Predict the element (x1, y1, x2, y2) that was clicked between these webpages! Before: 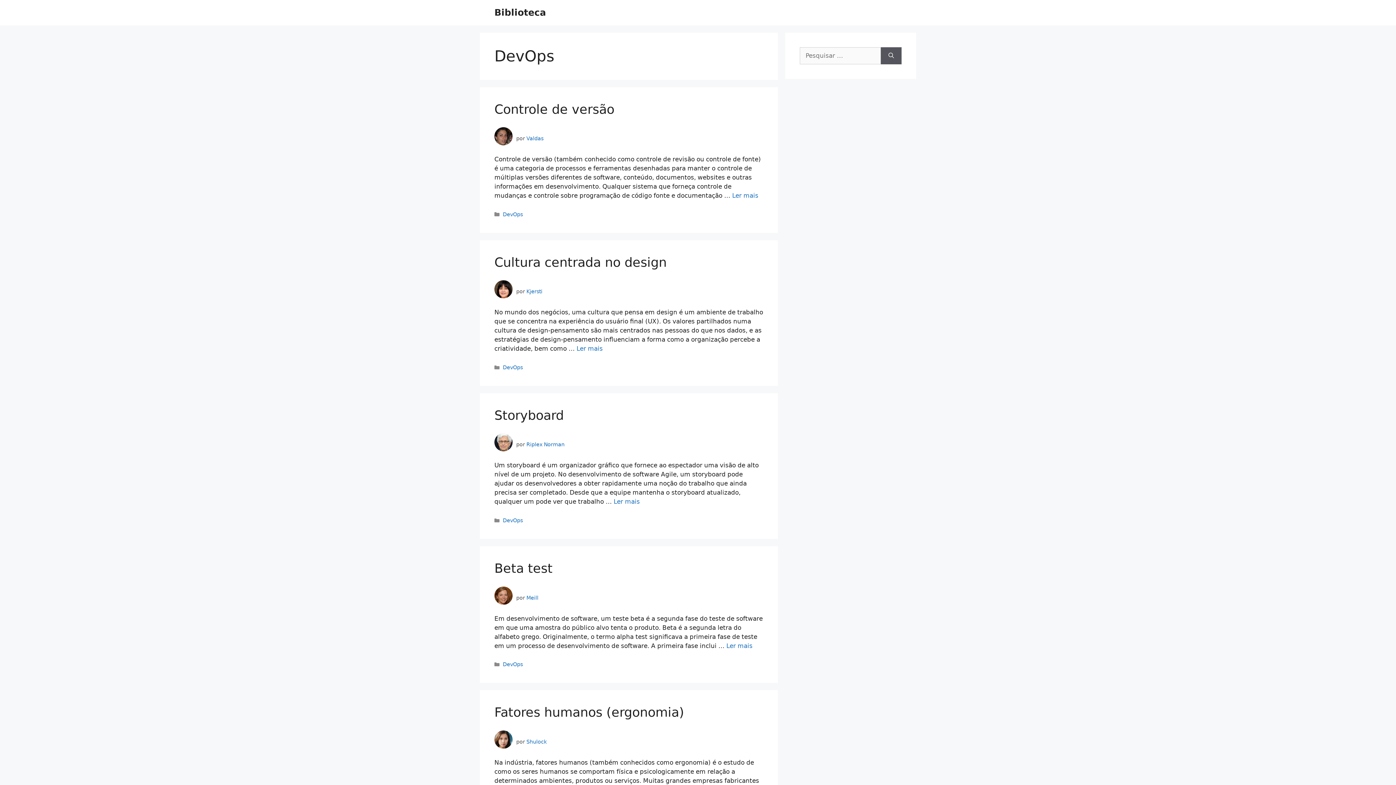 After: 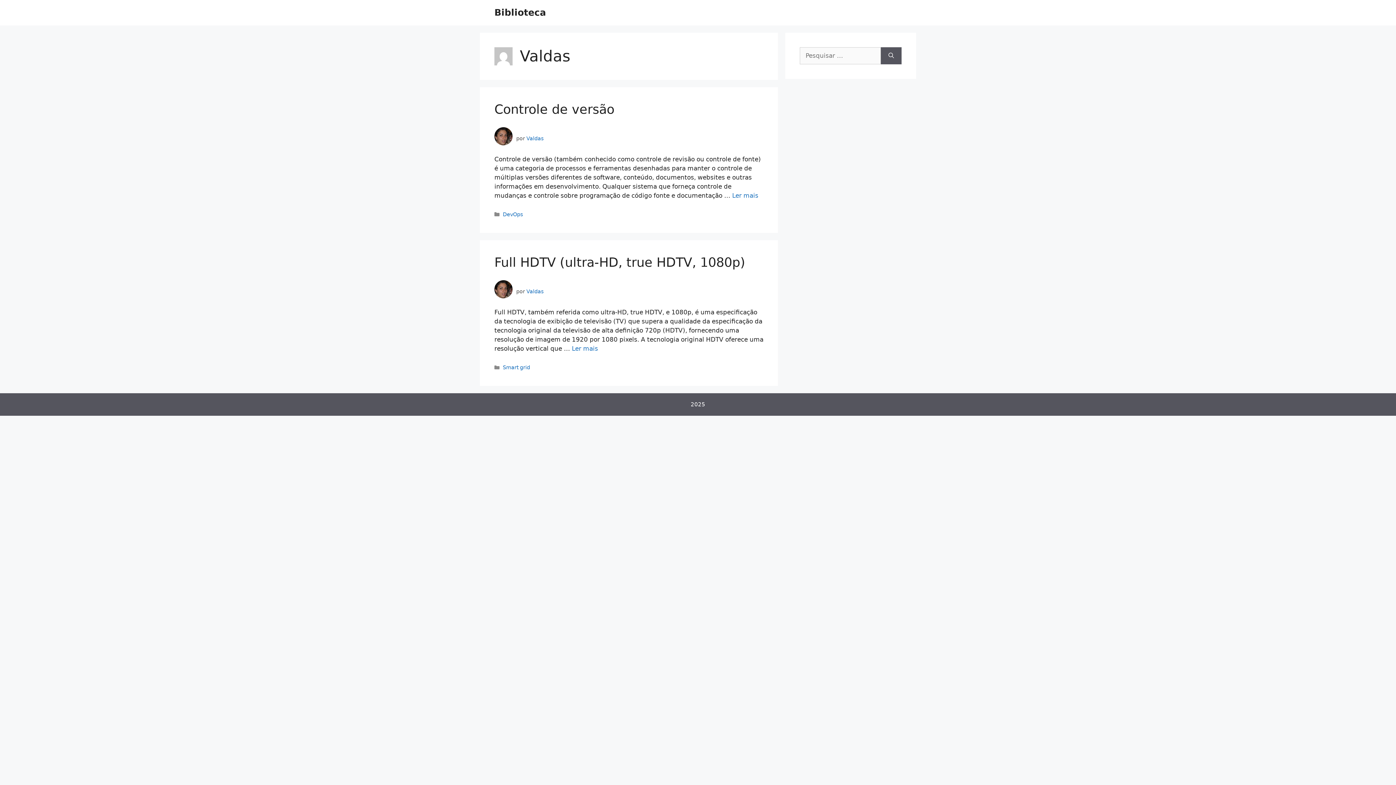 Action: label: Valdas bbox: (526, 135, 543, 141)